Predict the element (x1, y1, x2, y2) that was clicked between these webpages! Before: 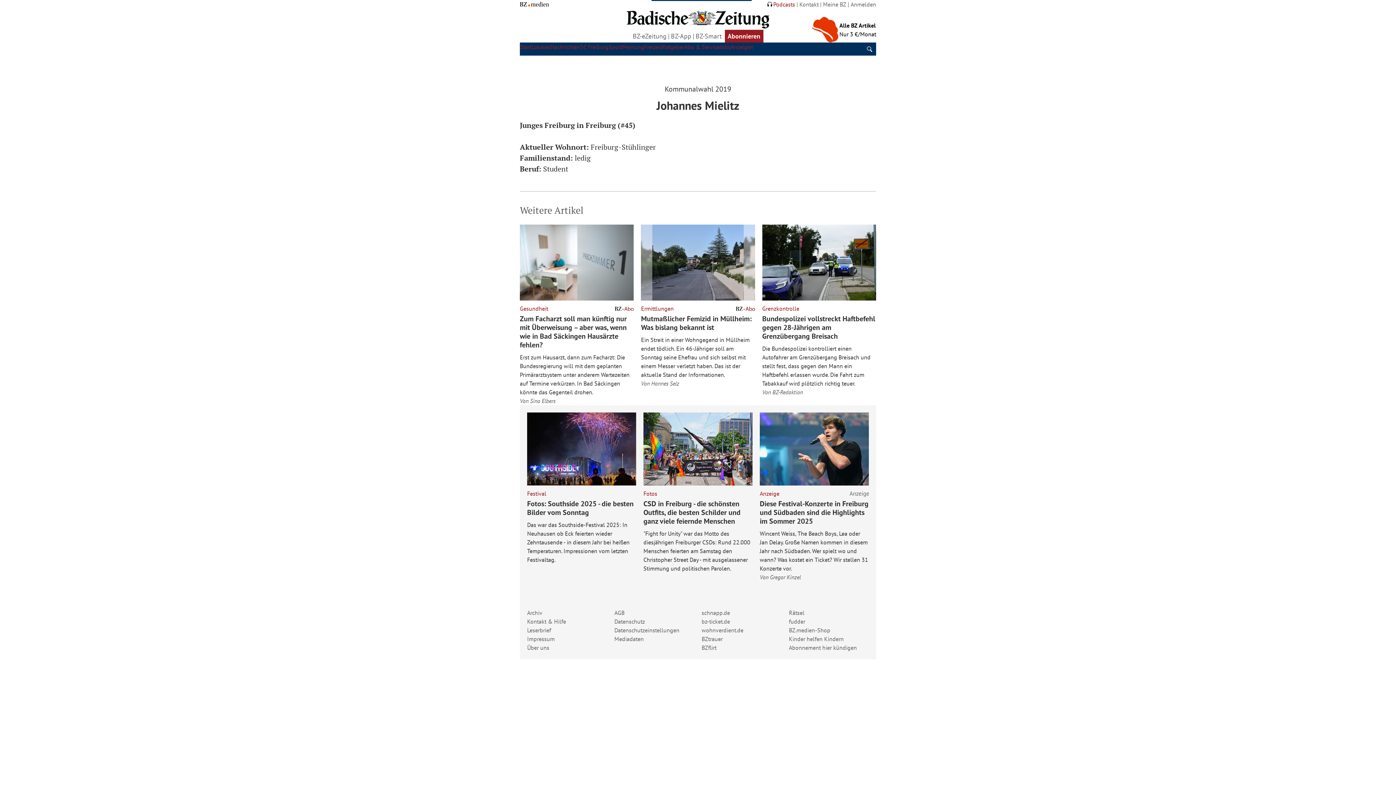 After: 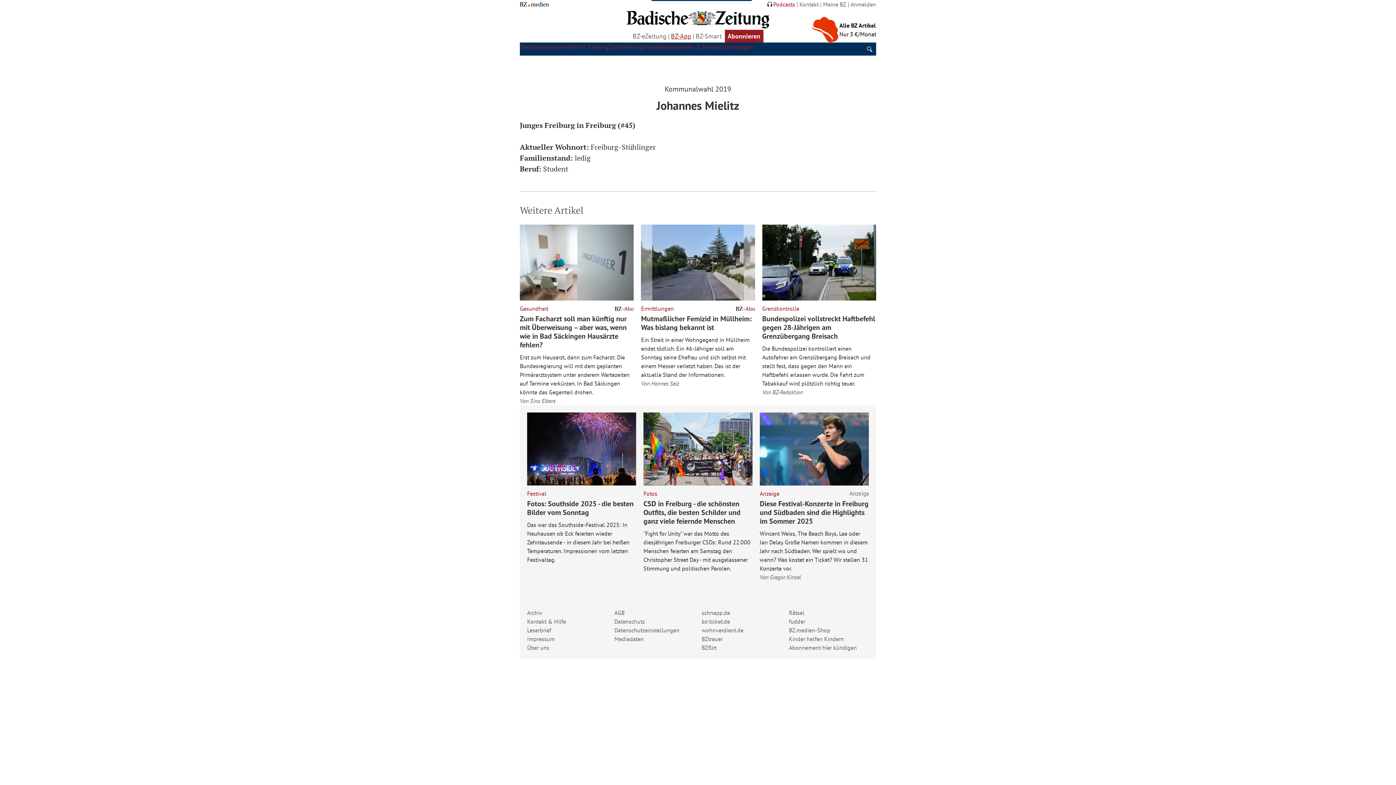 Action: label: BZ-App bbox: (671, 31, 691, 41)